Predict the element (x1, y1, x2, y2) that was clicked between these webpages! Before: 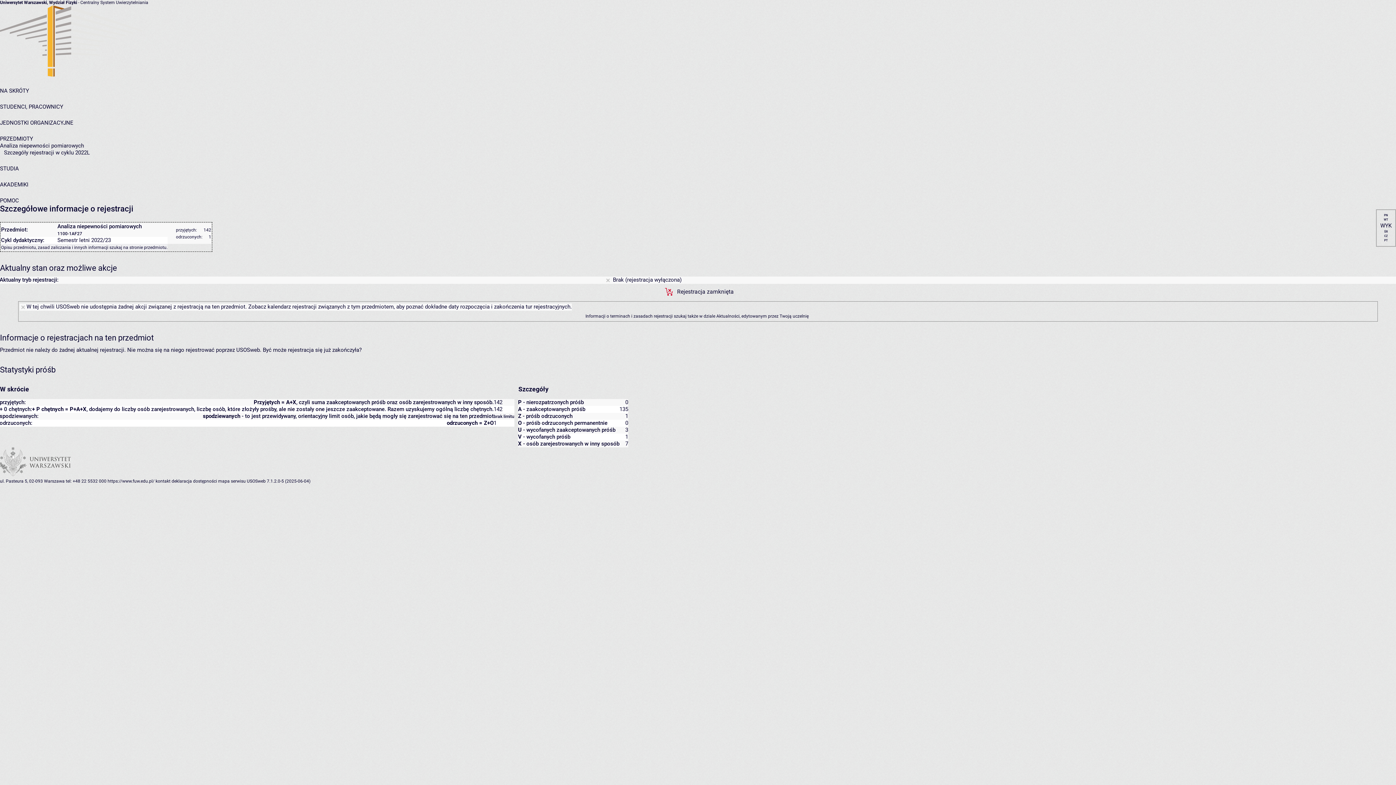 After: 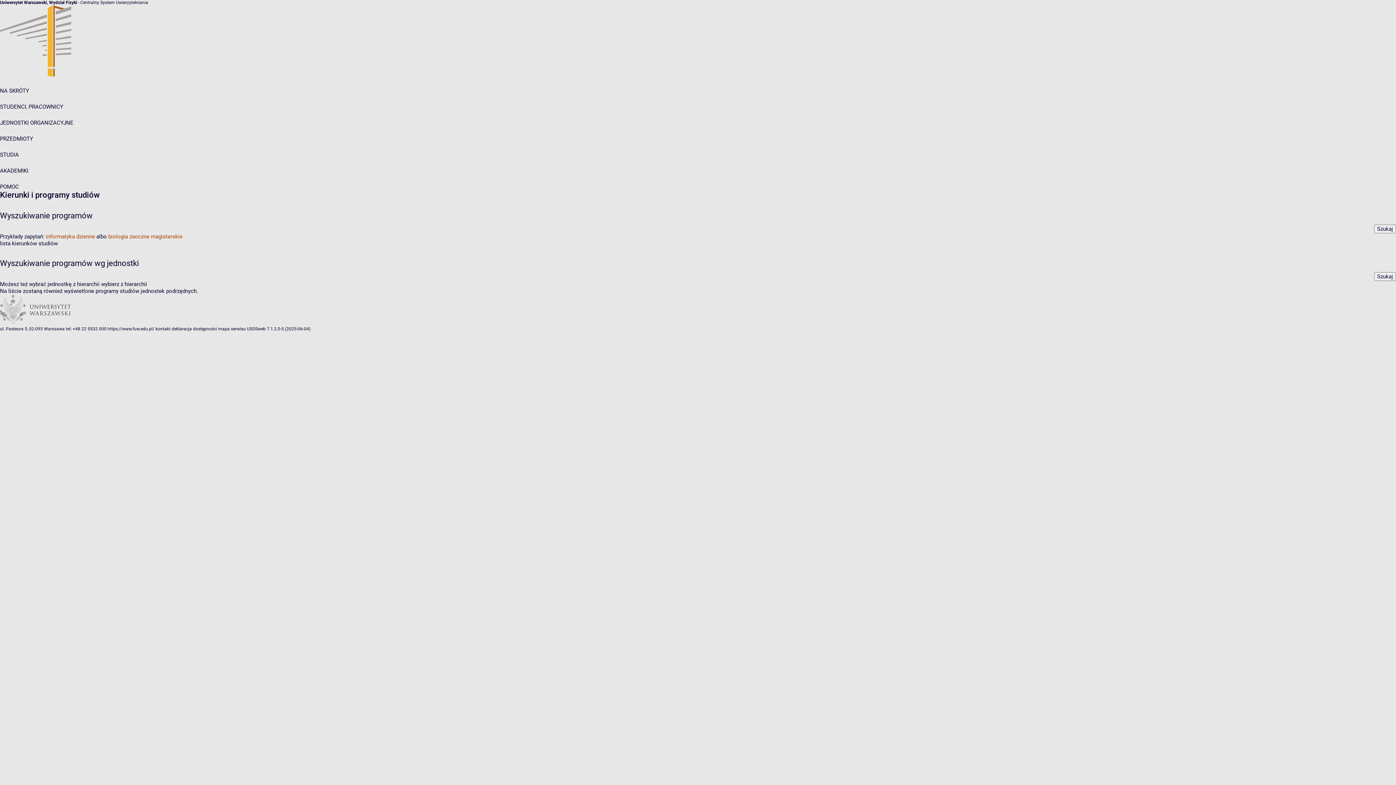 Action: bbox: (0, 165, 18, 172) label: STUDIA